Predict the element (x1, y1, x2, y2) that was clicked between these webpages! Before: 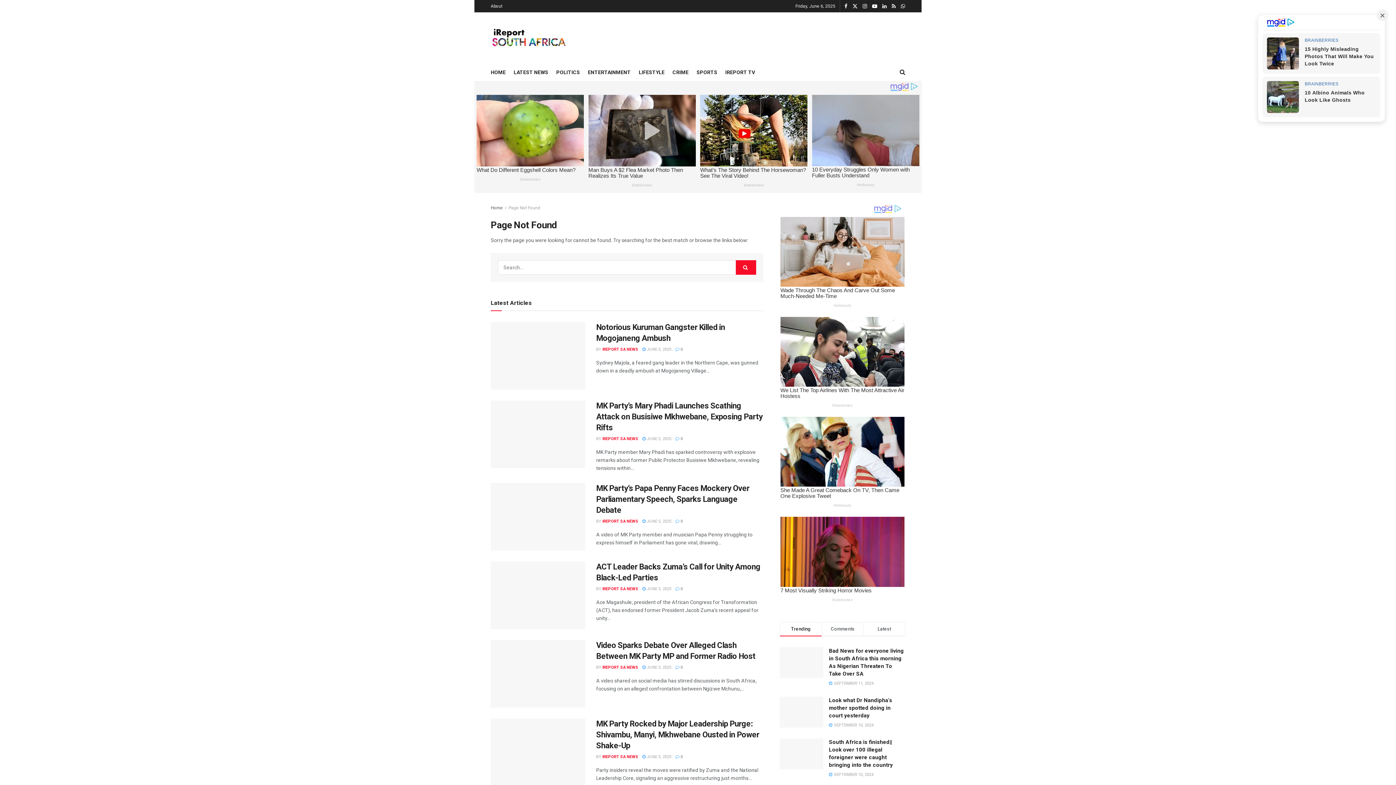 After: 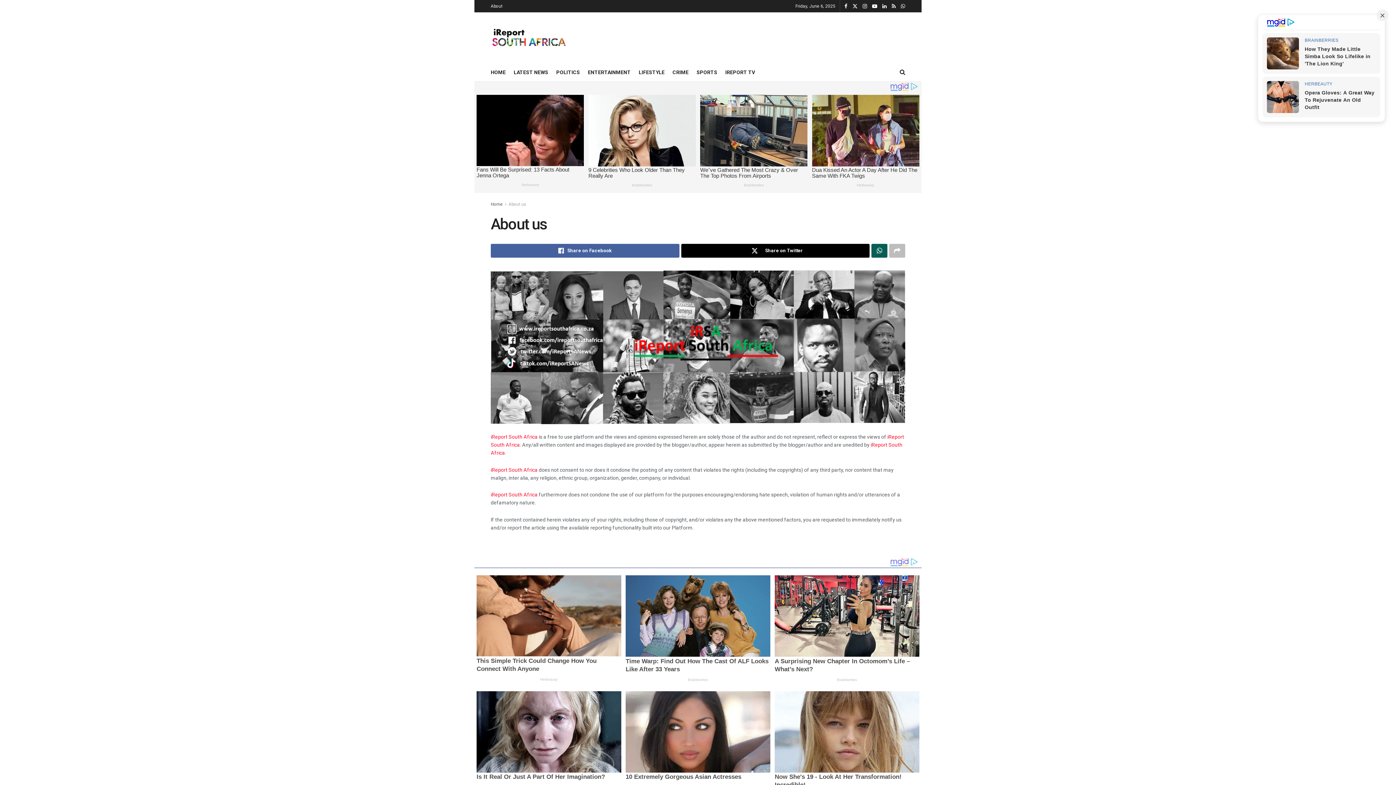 Action: label: About bbox: (490, 0, 502, 12)